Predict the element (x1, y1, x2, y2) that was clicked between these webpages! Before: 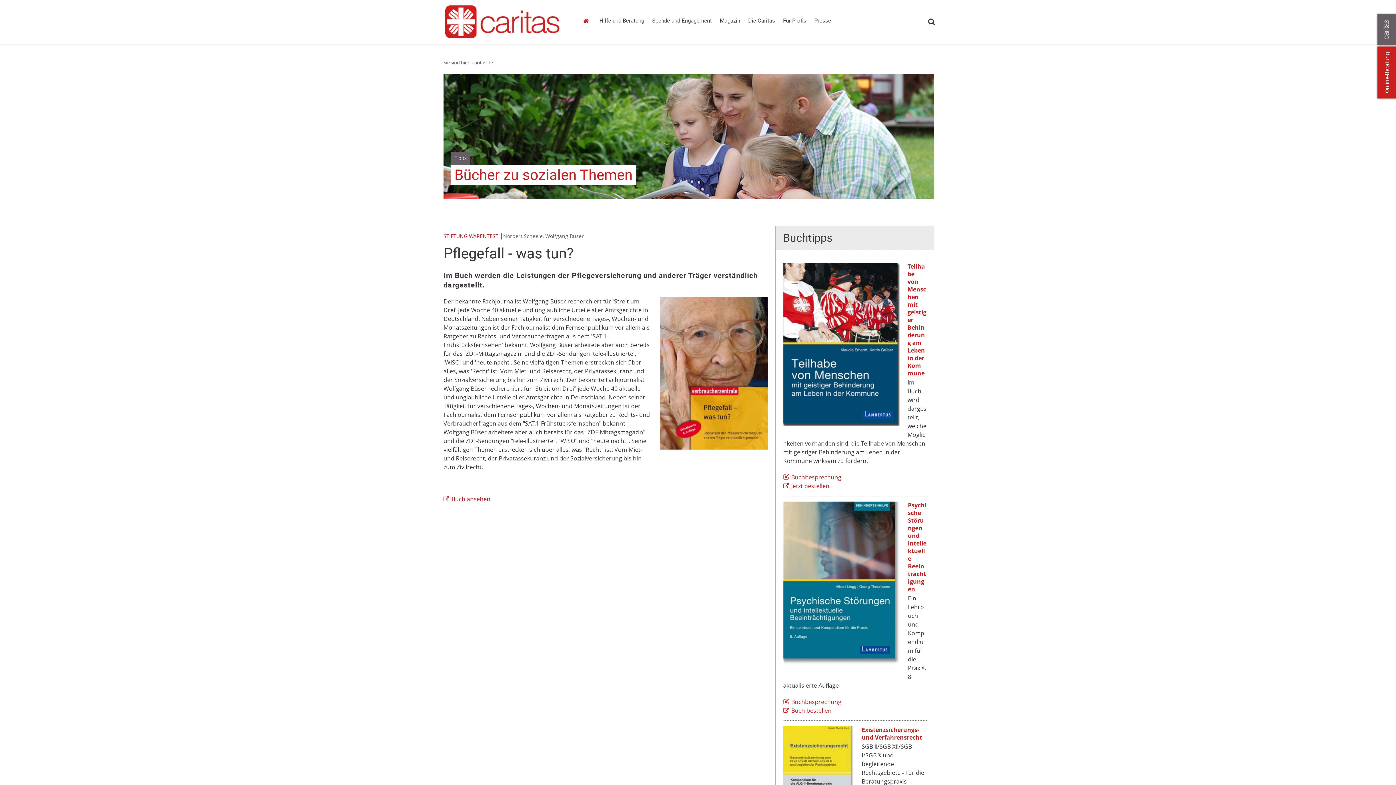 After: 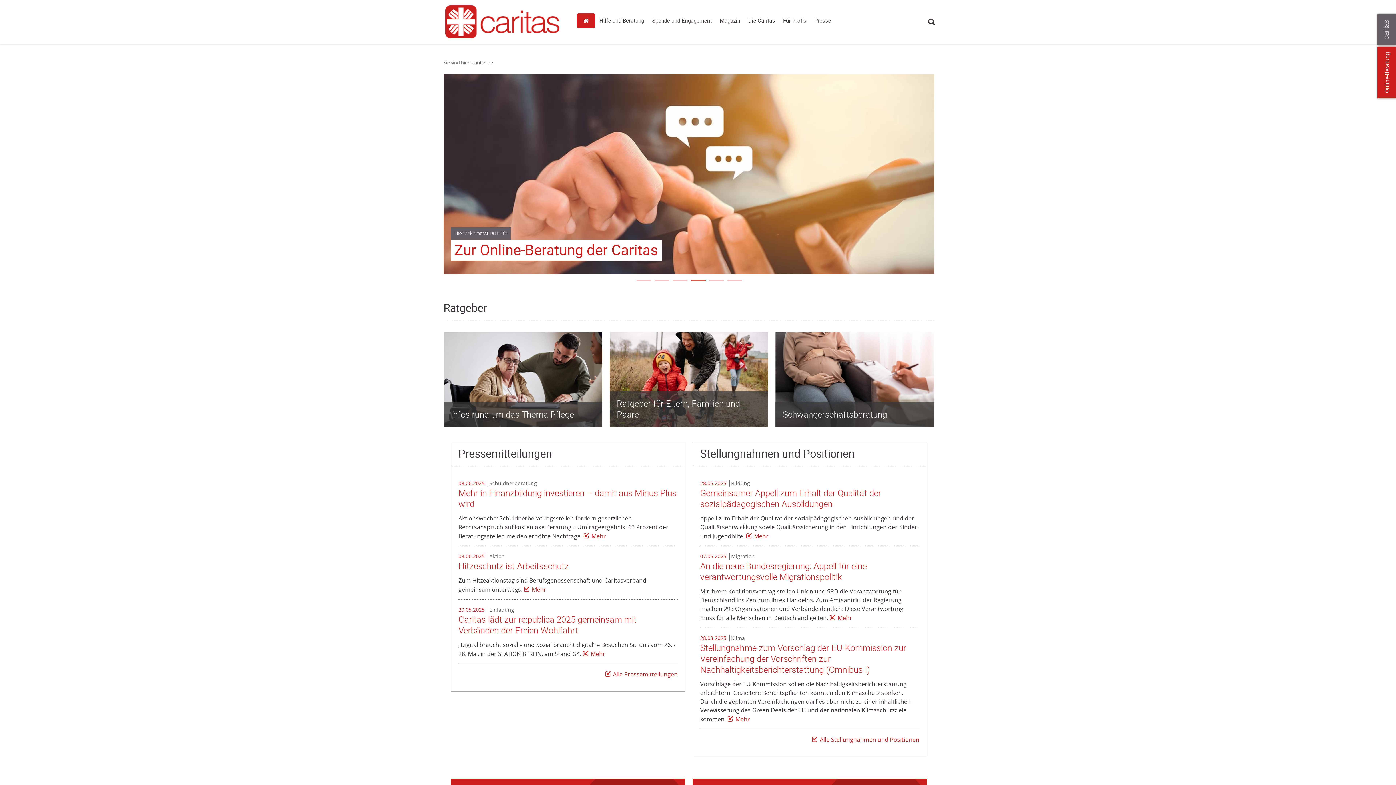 Action: bbox: (445, 5, 568, 38) label: Link zur Startseite